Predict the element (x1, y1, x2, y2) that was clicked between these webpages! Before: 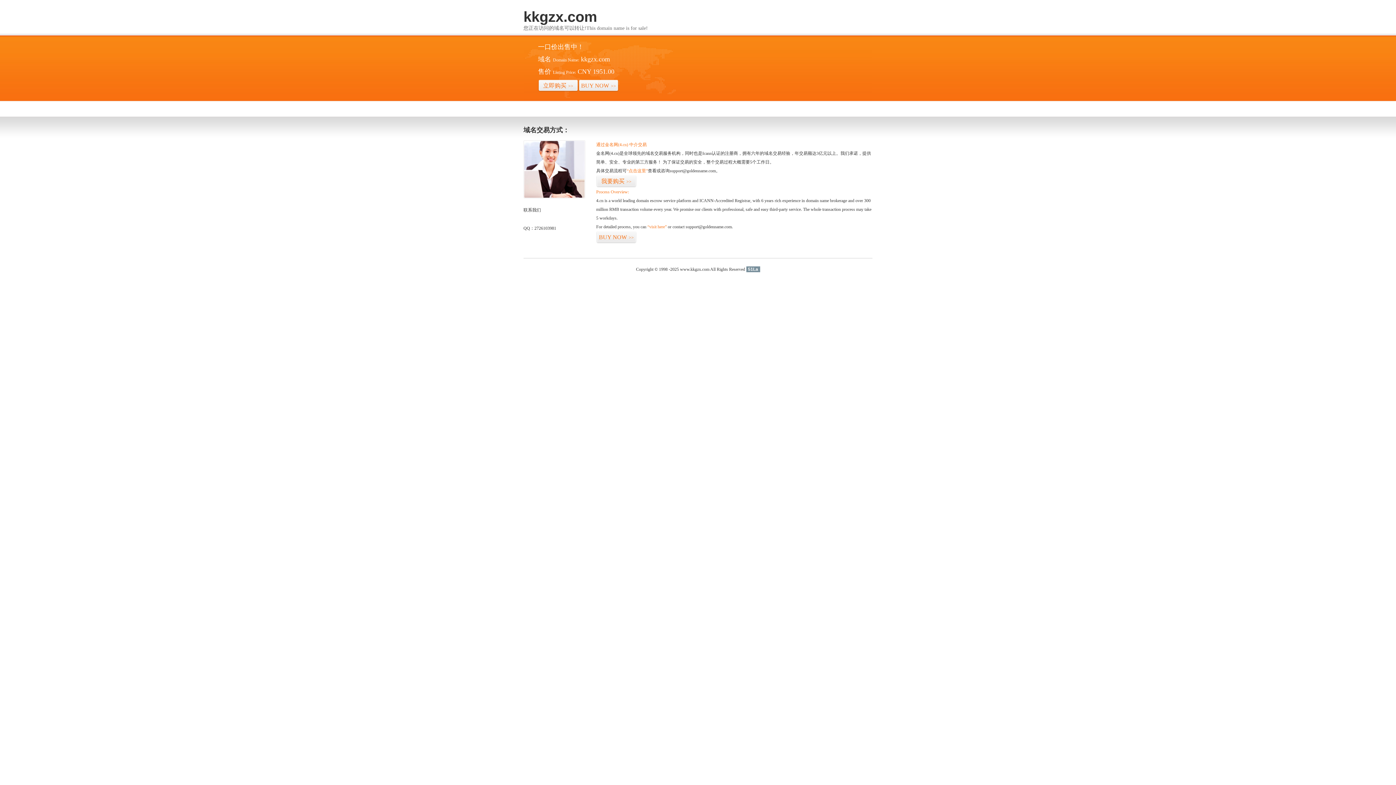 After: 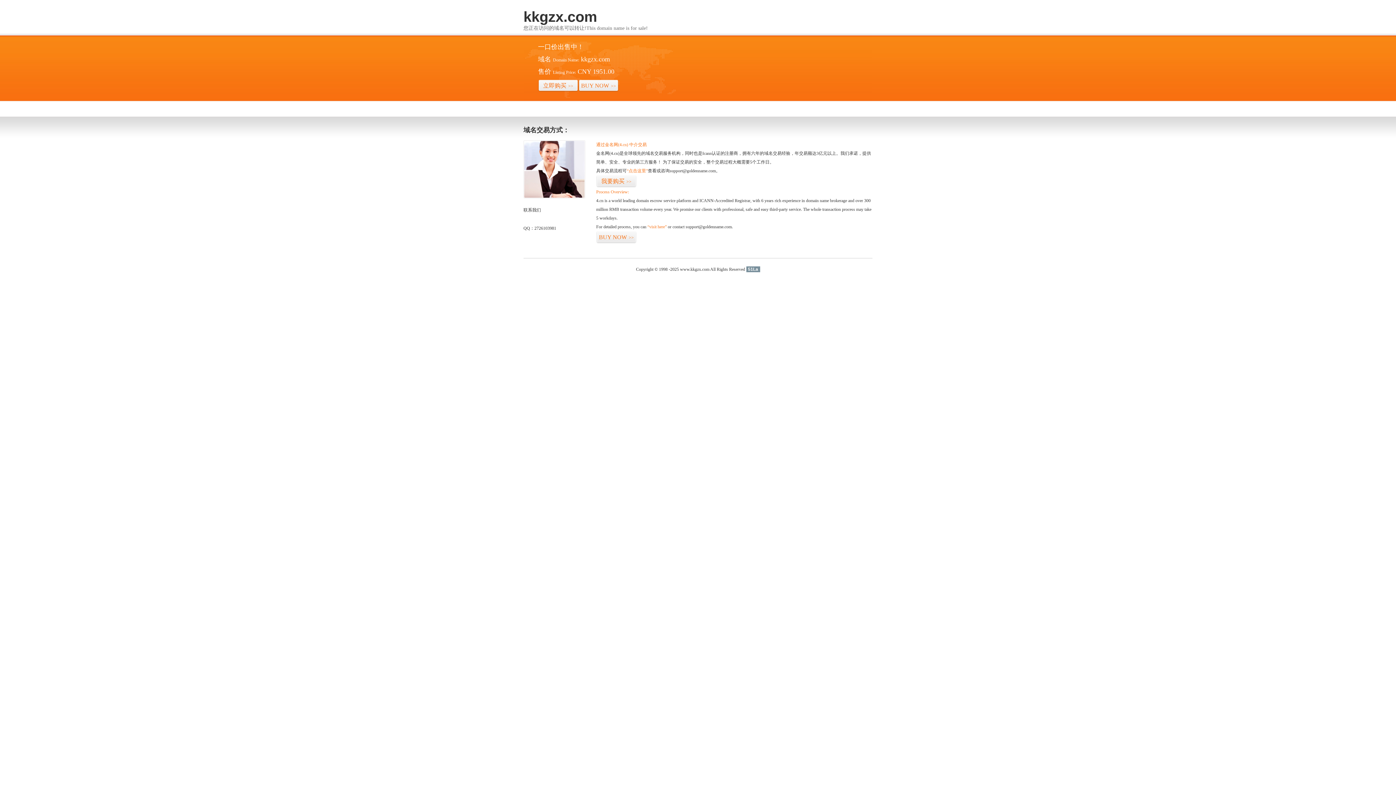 Action: label: 51La bbox: (746, 266, 760, 272)